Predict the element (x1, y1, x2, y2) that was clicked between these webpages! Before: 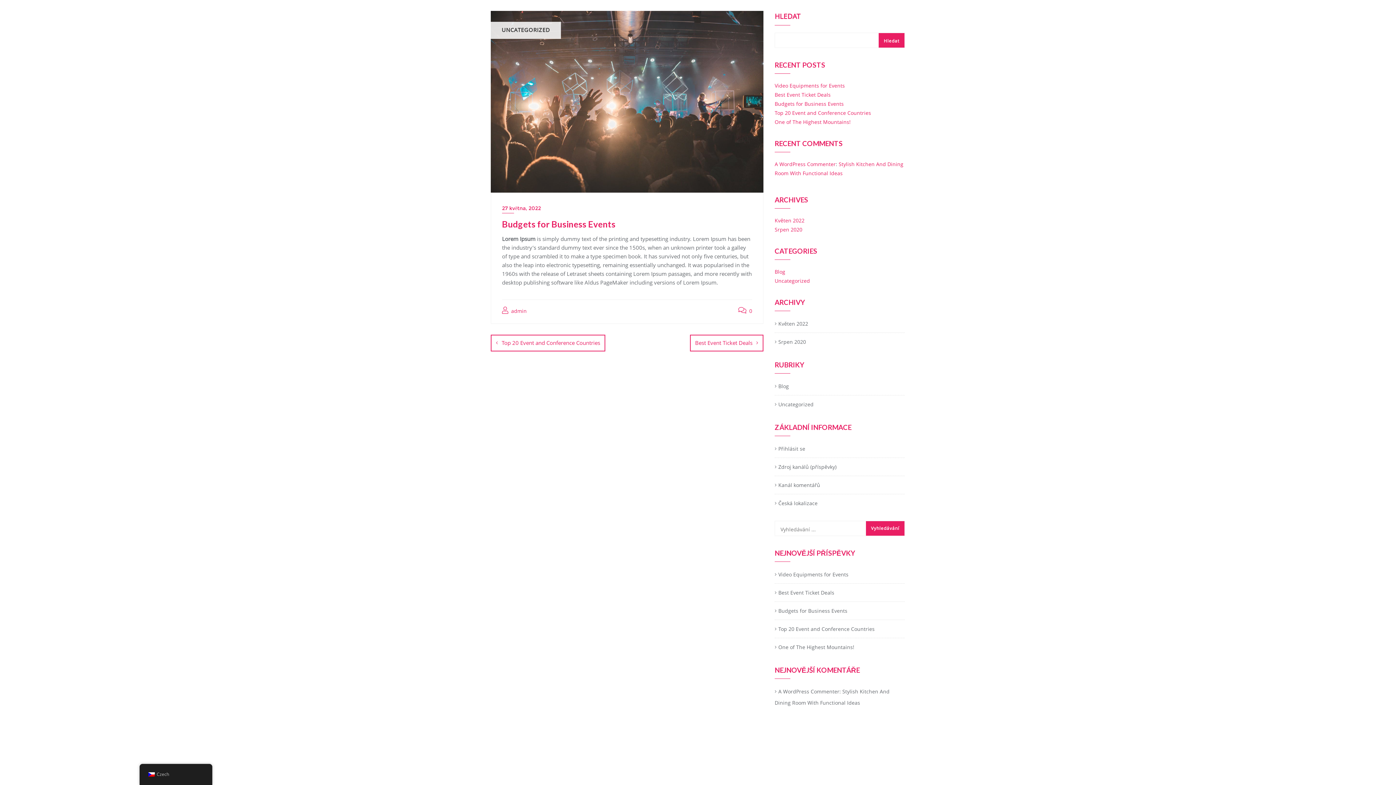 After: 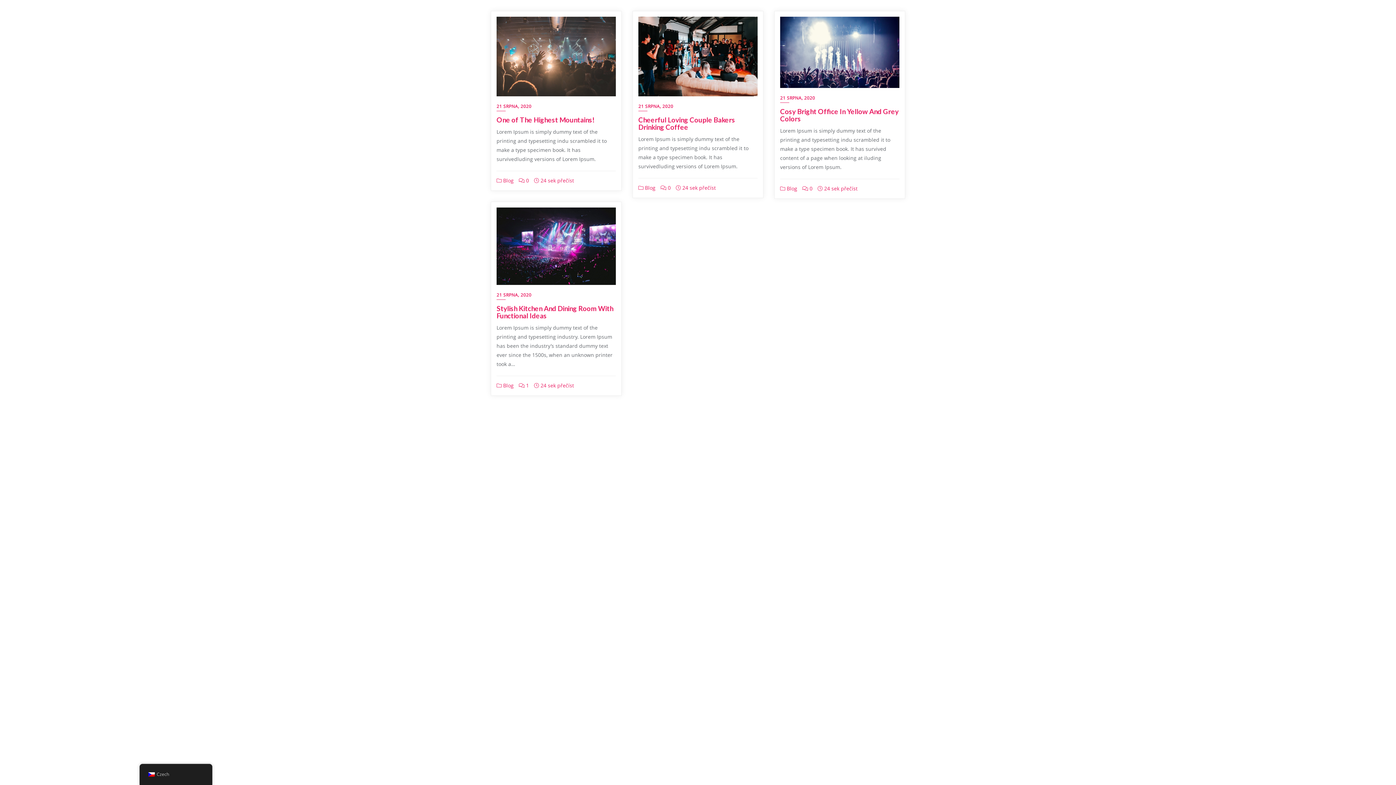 Action: bbox: (774, 381, 789, 392) label: Blog